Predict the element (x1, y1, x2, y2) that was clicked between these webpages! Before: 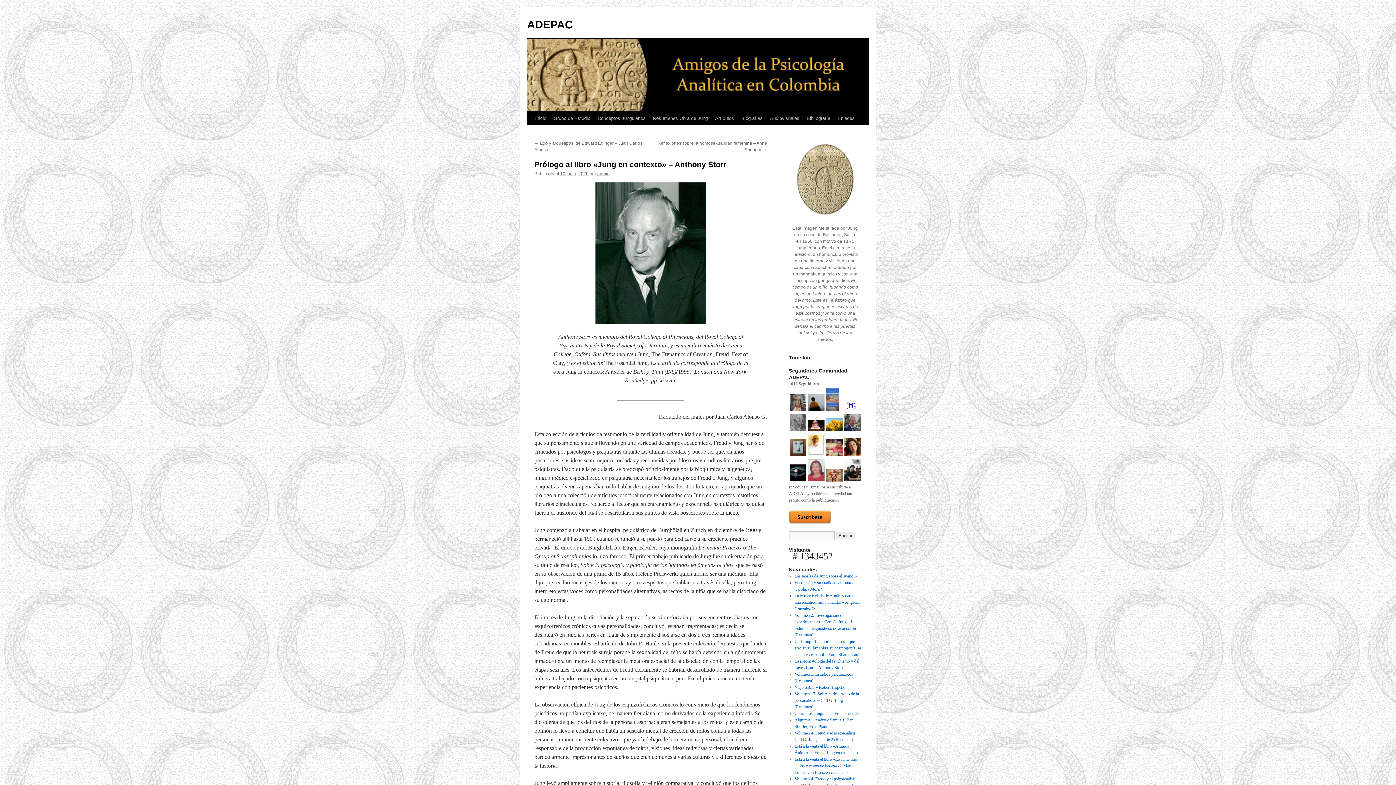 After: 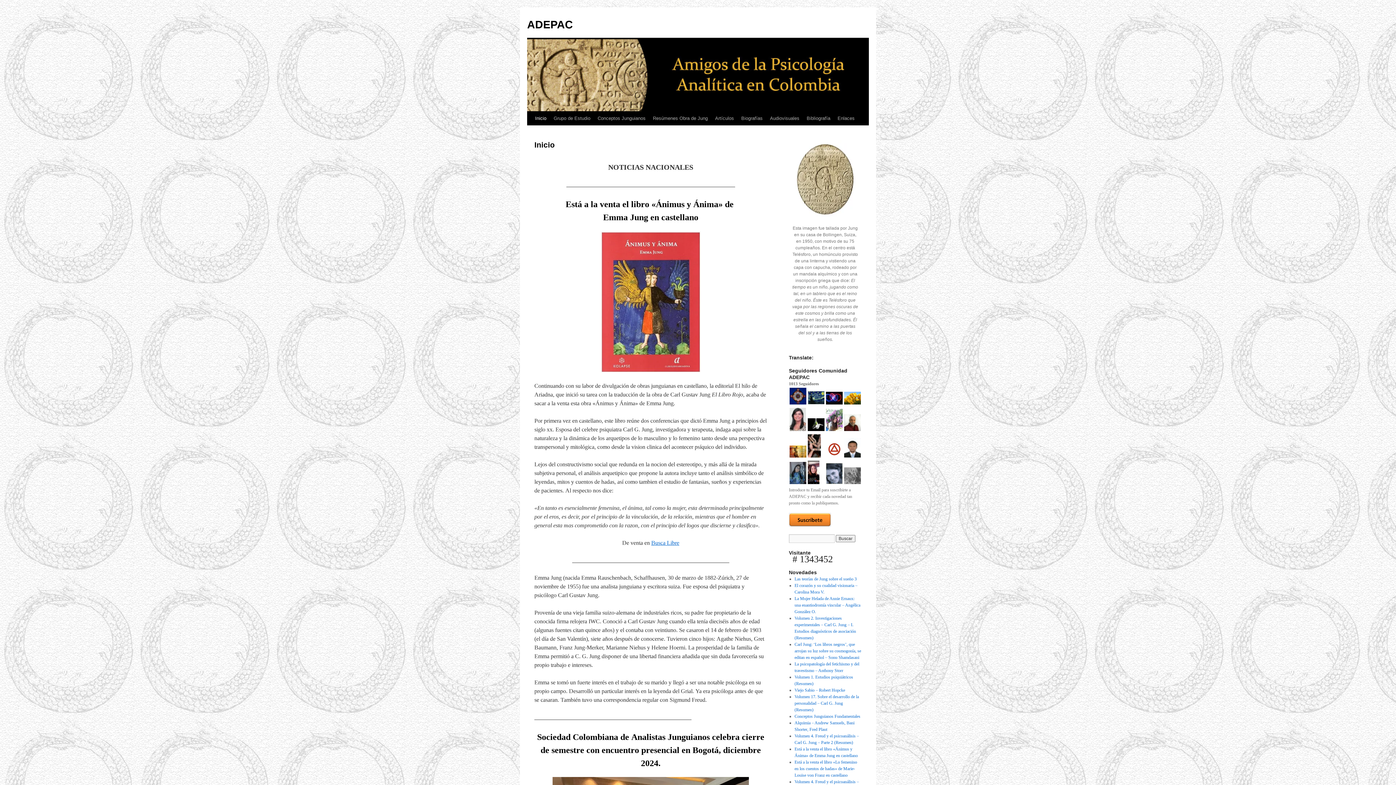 Action: bbox: (527, 18, 573, 30) label: ADEPAC